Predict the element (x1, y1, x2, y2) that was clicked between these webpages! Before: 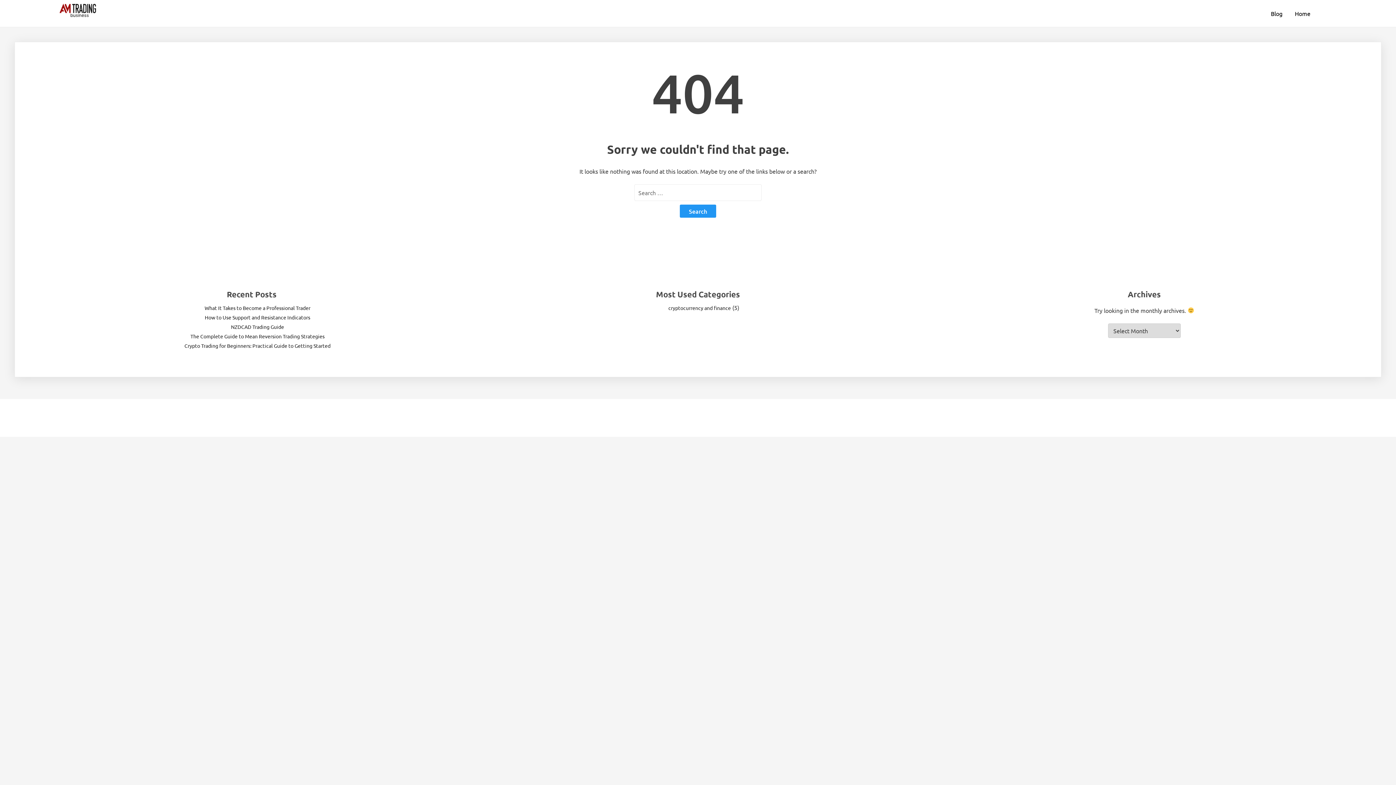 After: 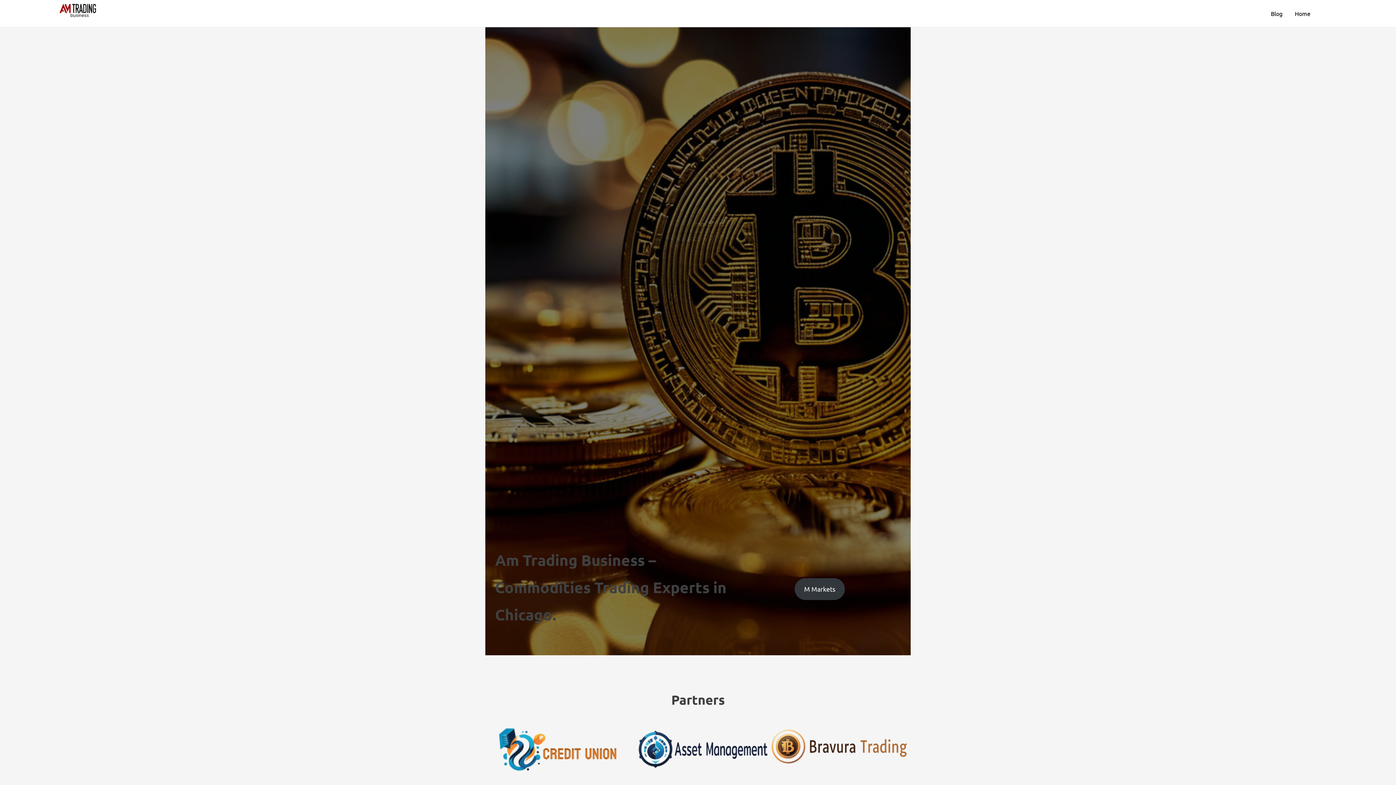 Action: bbox: (59, 3, 95, 17)